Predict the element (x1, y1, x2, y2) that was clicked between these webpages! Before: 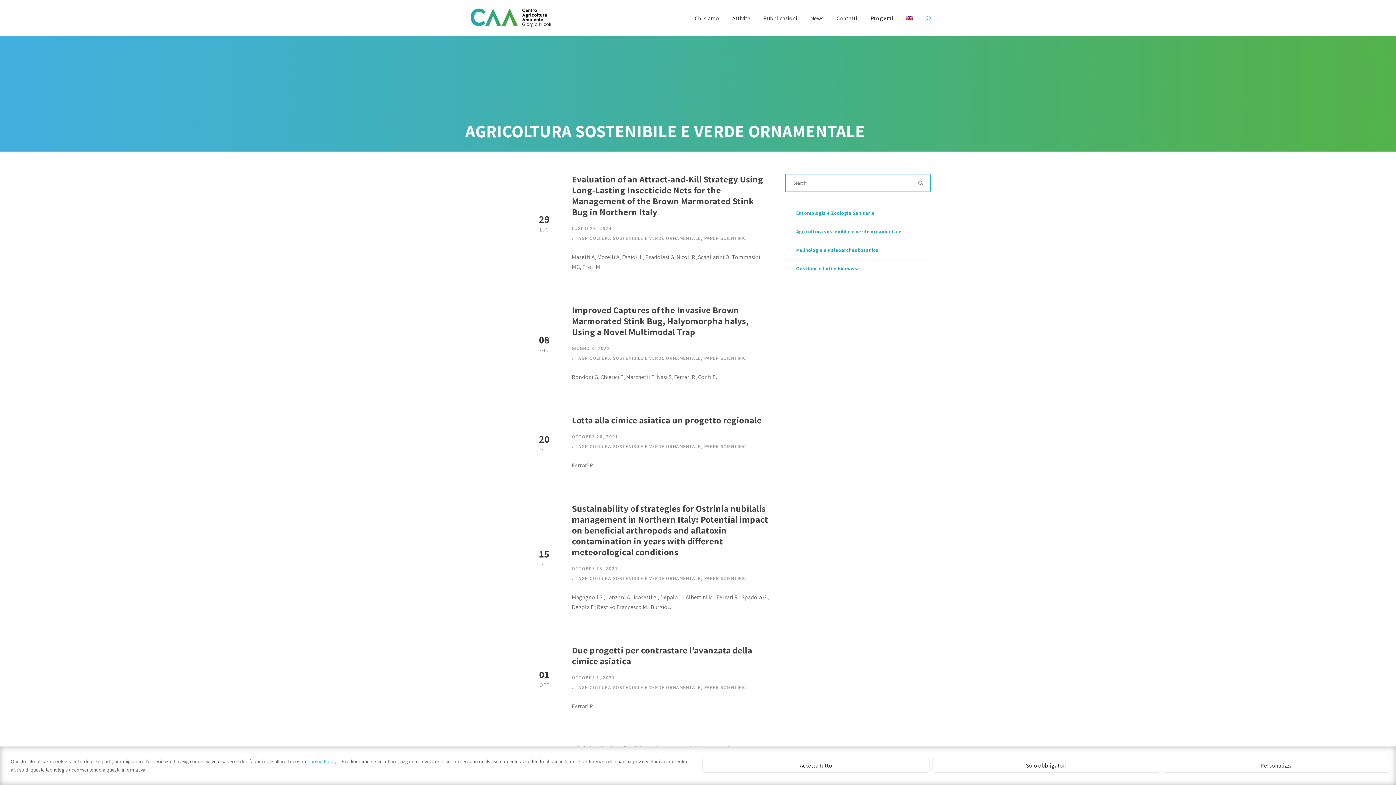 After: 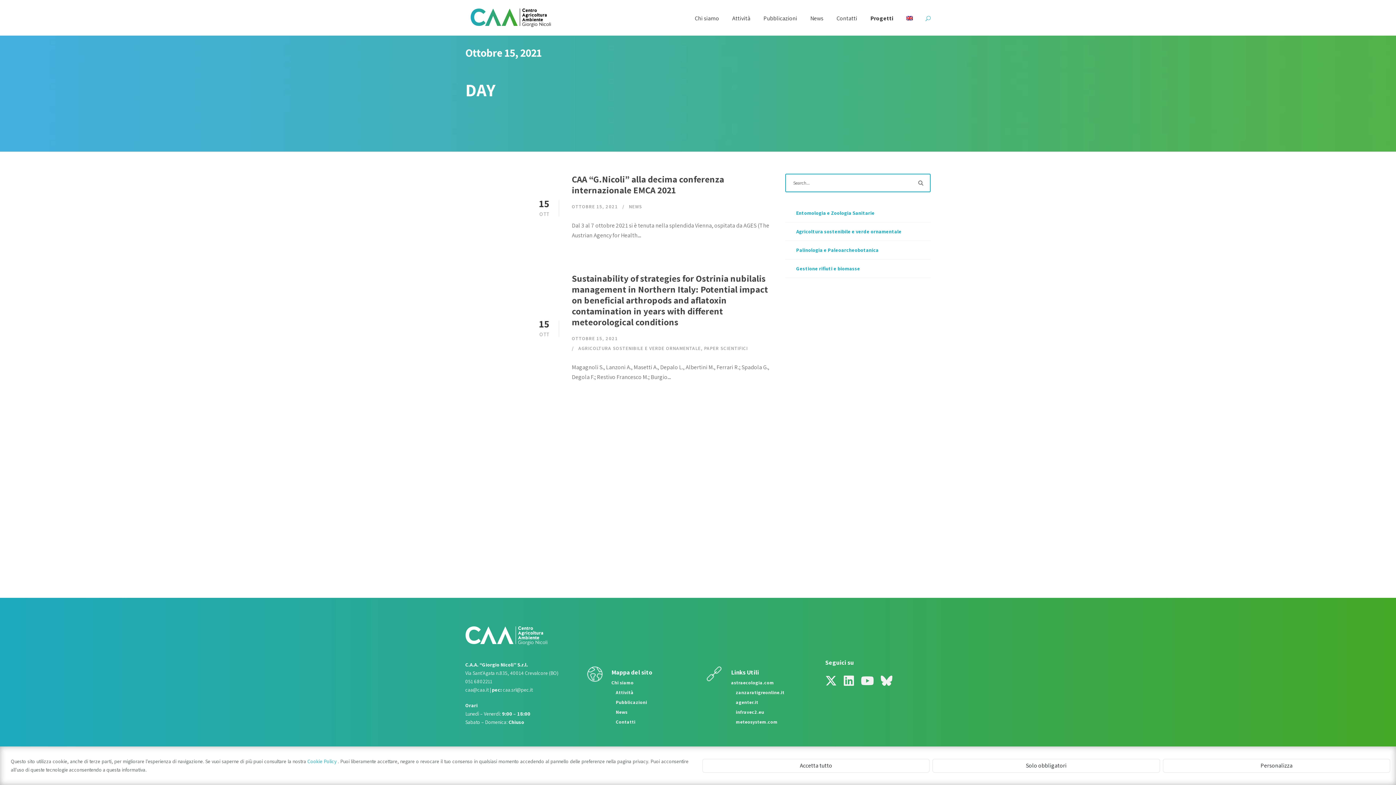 Action: label: OTTOBRE 15, 2021 bbox: (572, 565, 618, 572)